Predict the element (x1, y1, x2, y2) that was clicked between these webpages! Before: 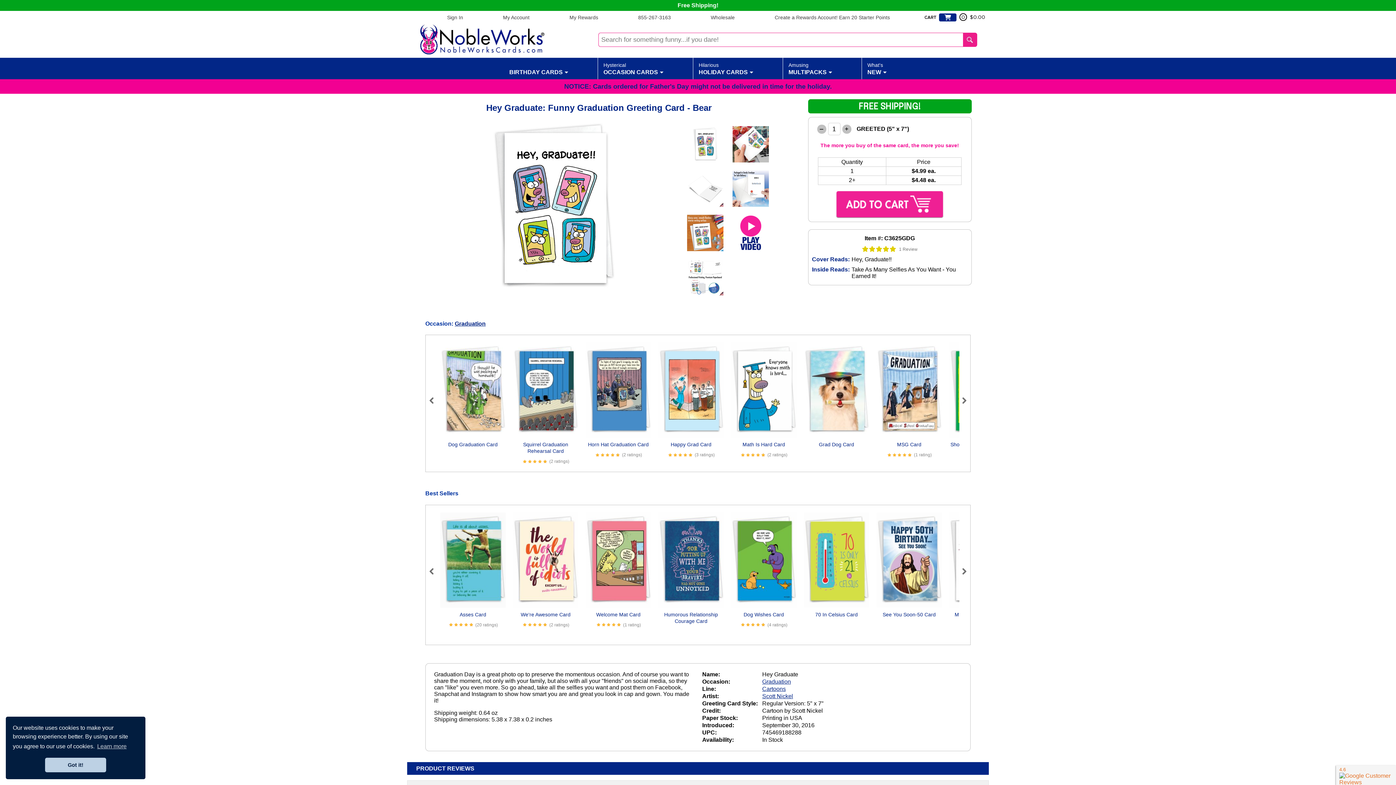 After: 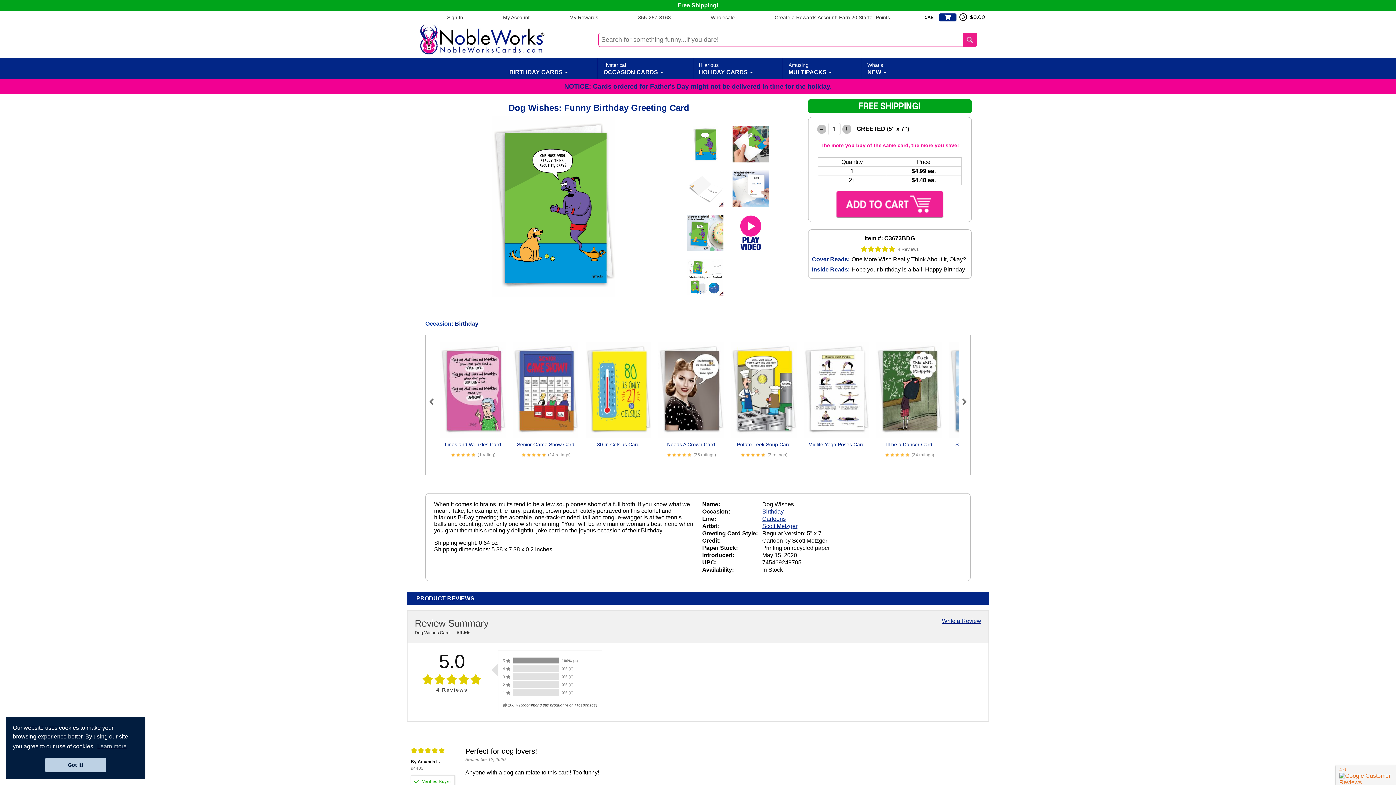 Action: bbox: (731, 556, 796, 562)